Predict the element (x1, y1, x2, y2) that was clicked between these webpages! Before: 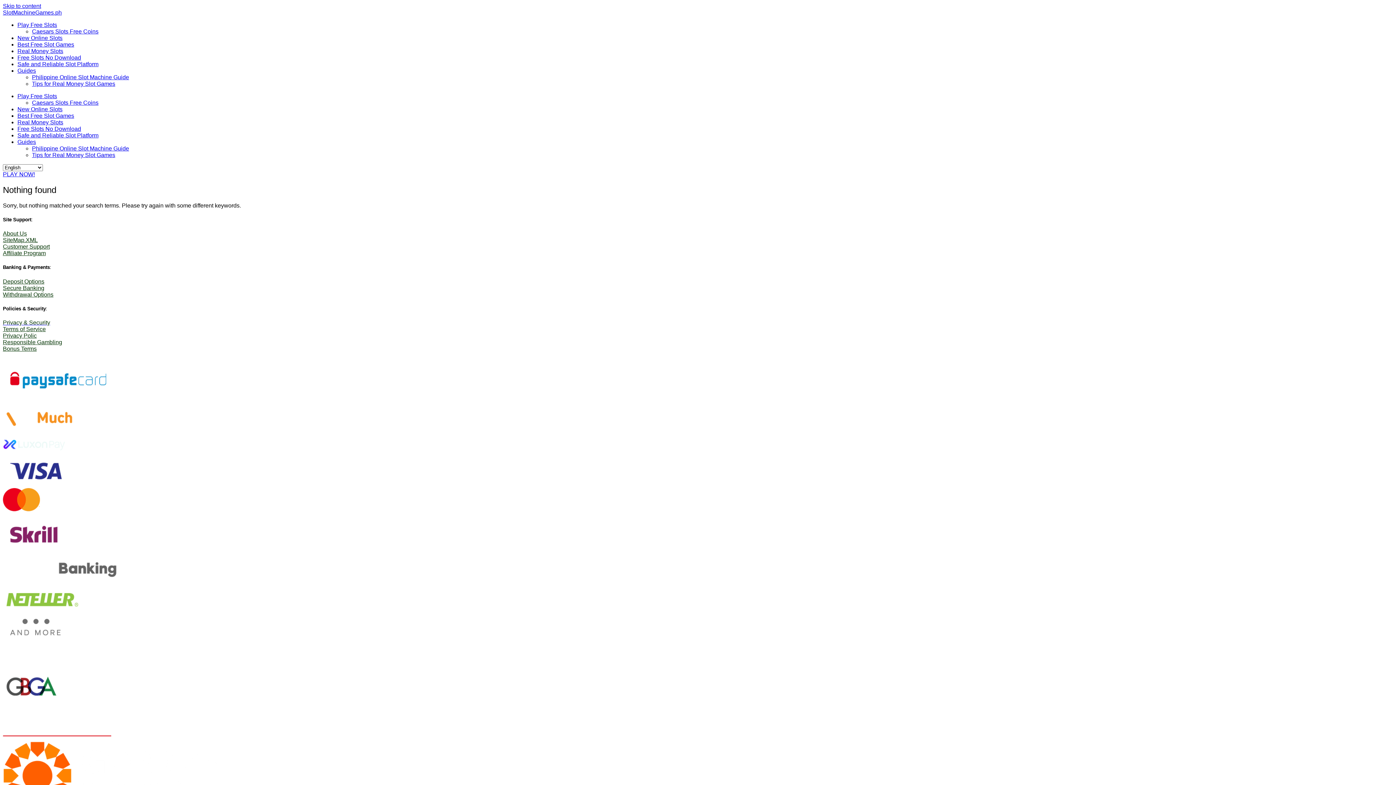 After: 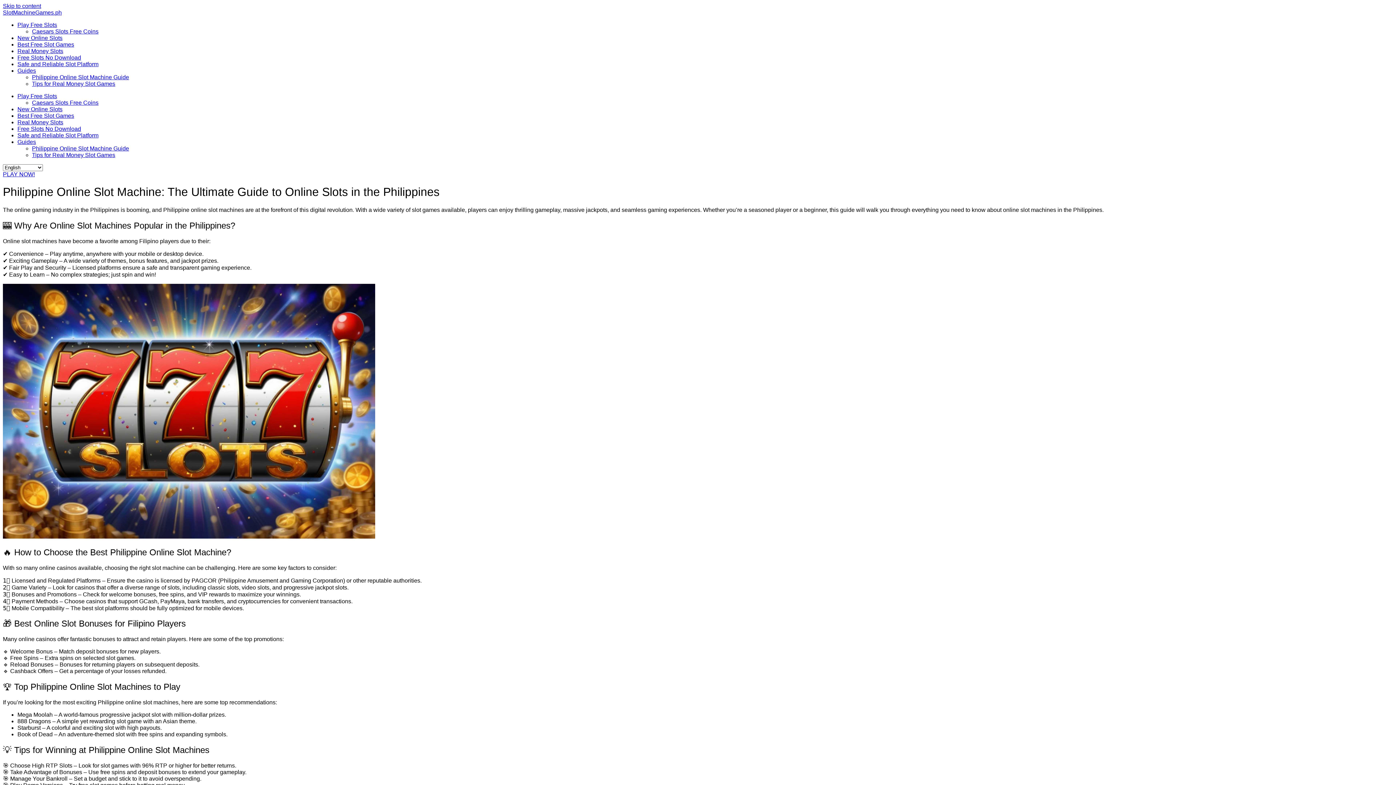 Action: label: Philippine Online Slot Machine Guide bbox: (32, 74, 129, 80)